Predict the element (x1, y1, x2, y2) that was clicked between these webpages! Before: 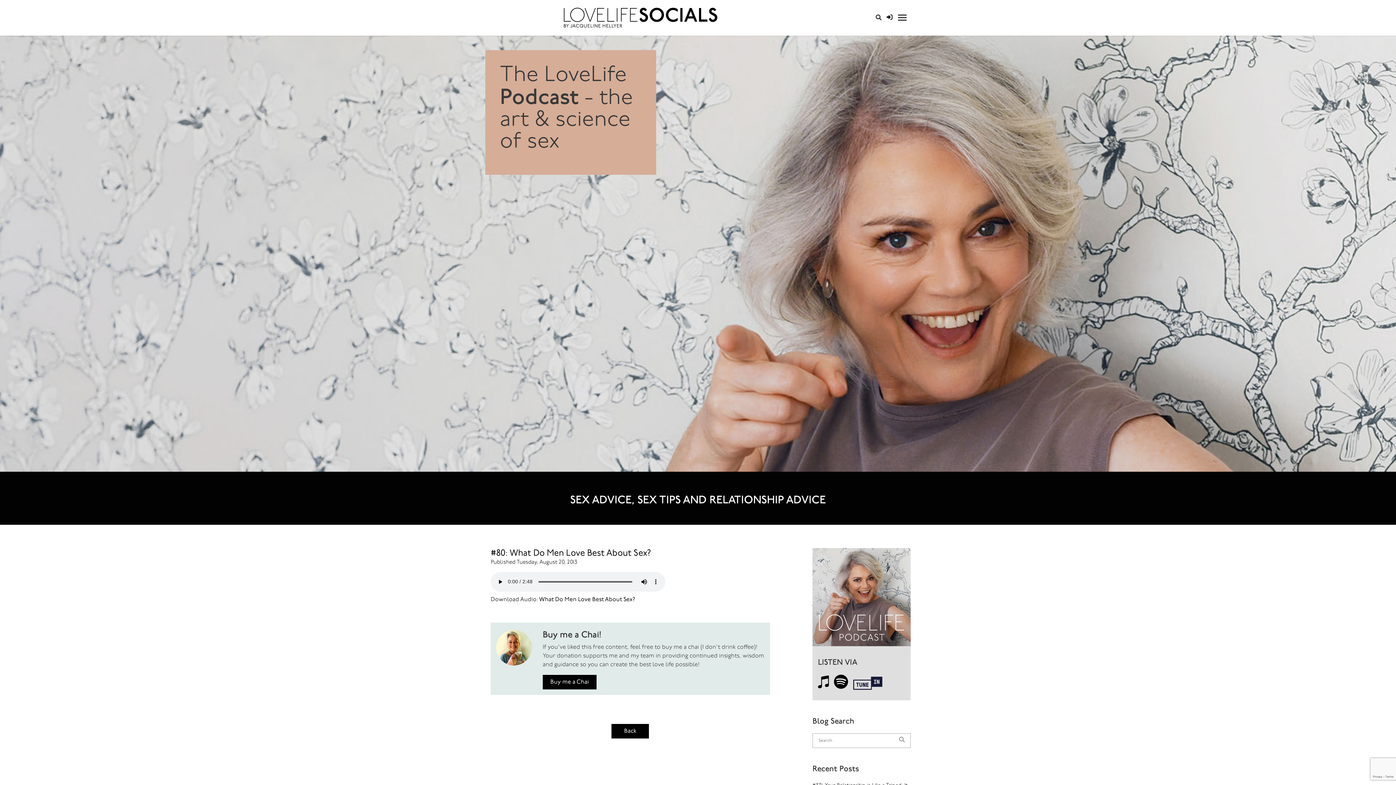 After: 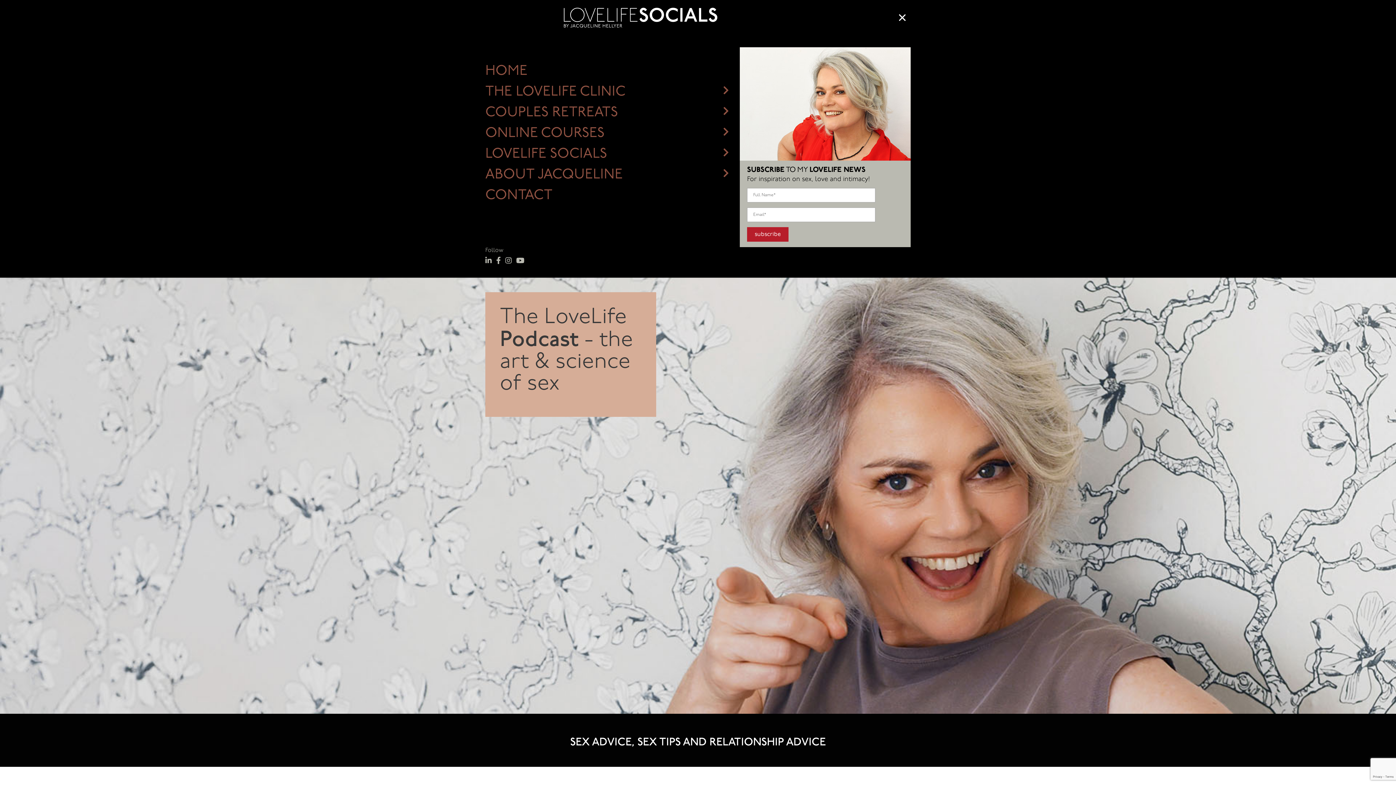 Action: label: Toggle navigation bbox: (894, 10, 910, 24)